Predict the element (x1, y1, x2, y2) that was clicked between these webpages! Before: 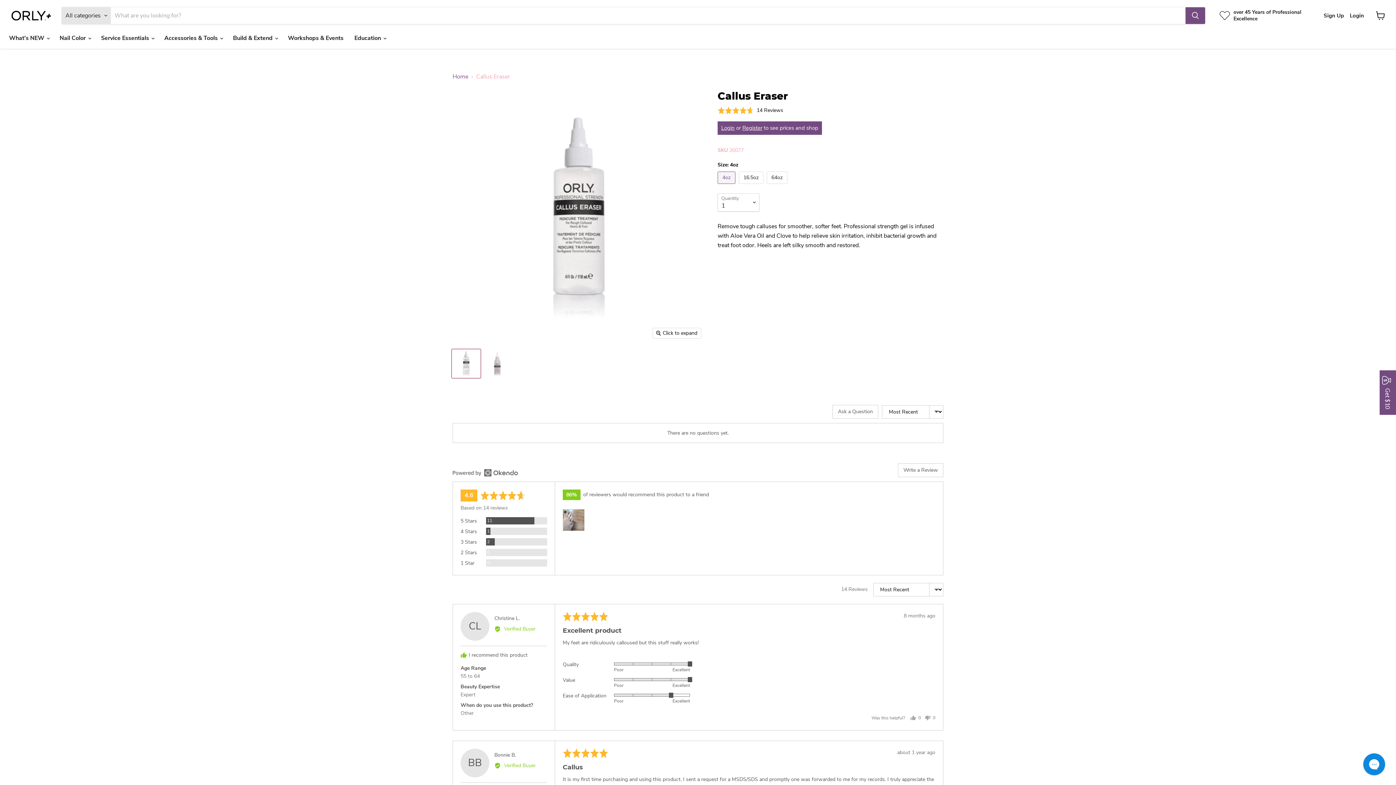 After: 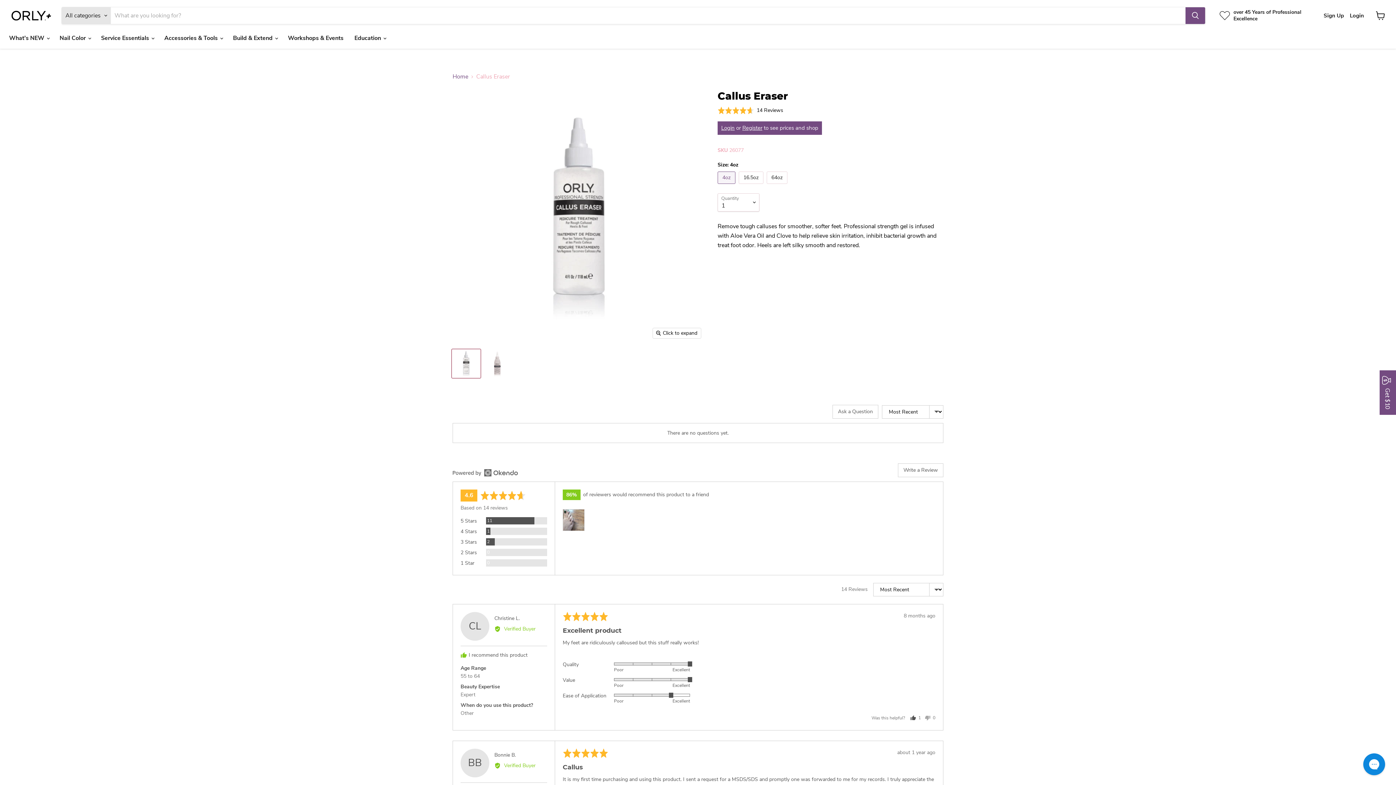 Action: bbox: (910, 716, 921, 720) label: Yes